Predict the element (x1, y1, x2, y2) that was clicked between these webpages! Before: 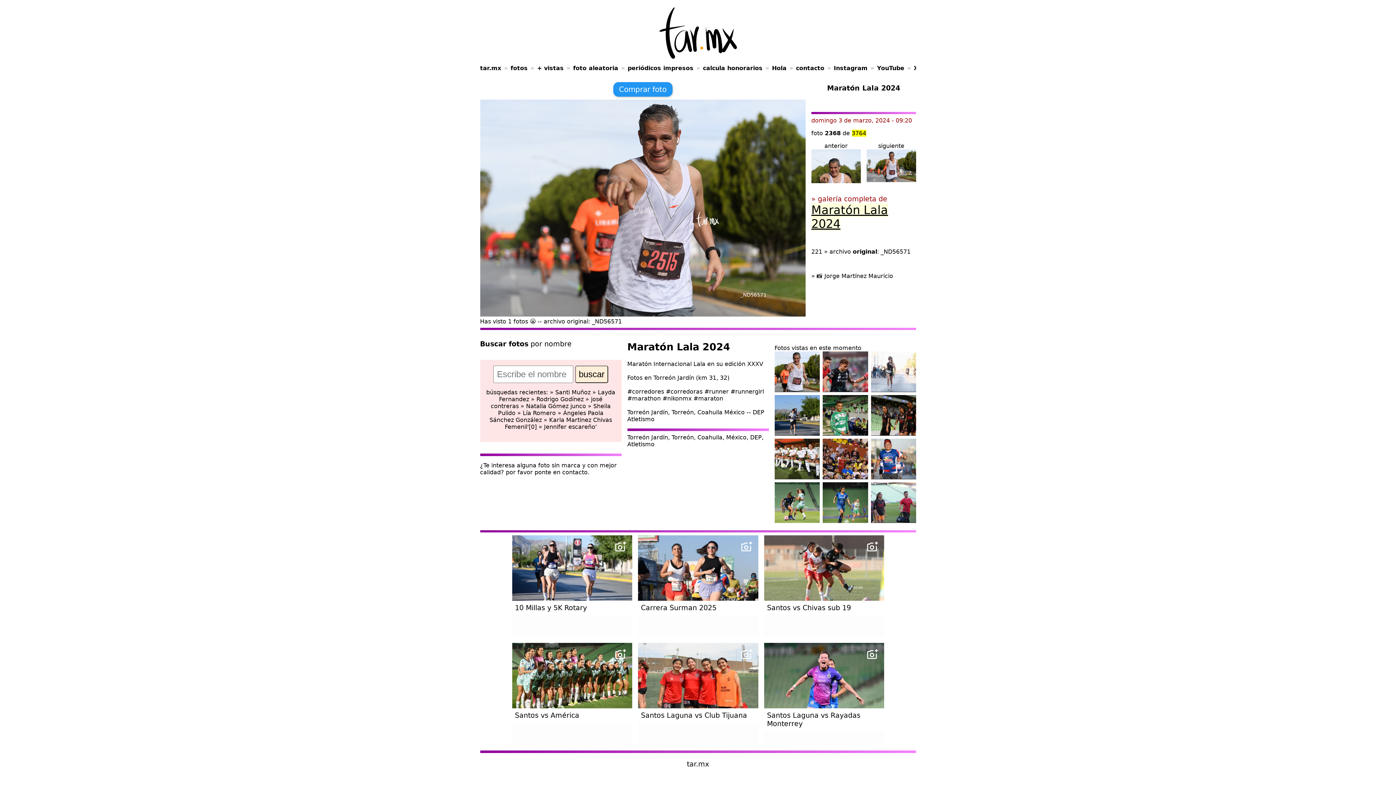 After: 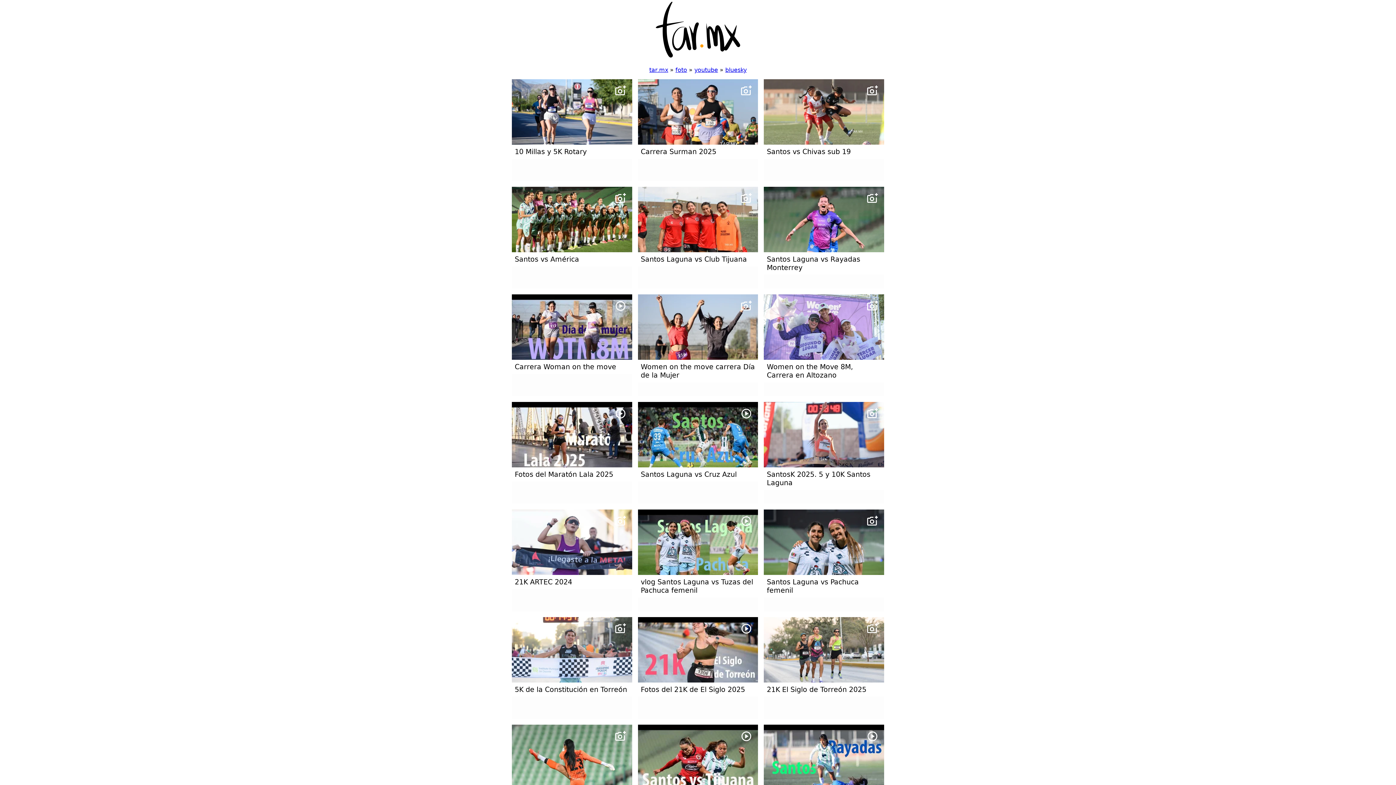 Action: label: Hola bbox: (772, 61, 793, 79)